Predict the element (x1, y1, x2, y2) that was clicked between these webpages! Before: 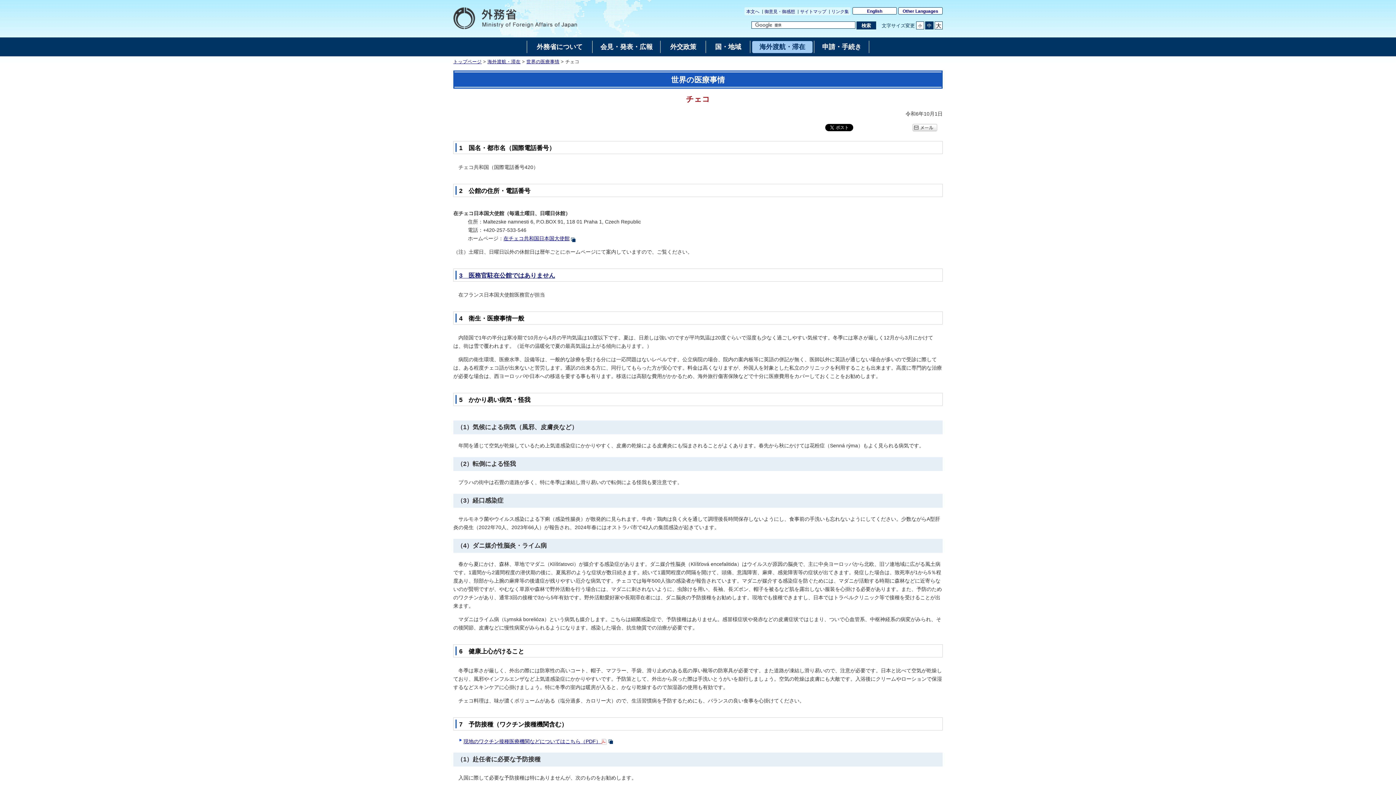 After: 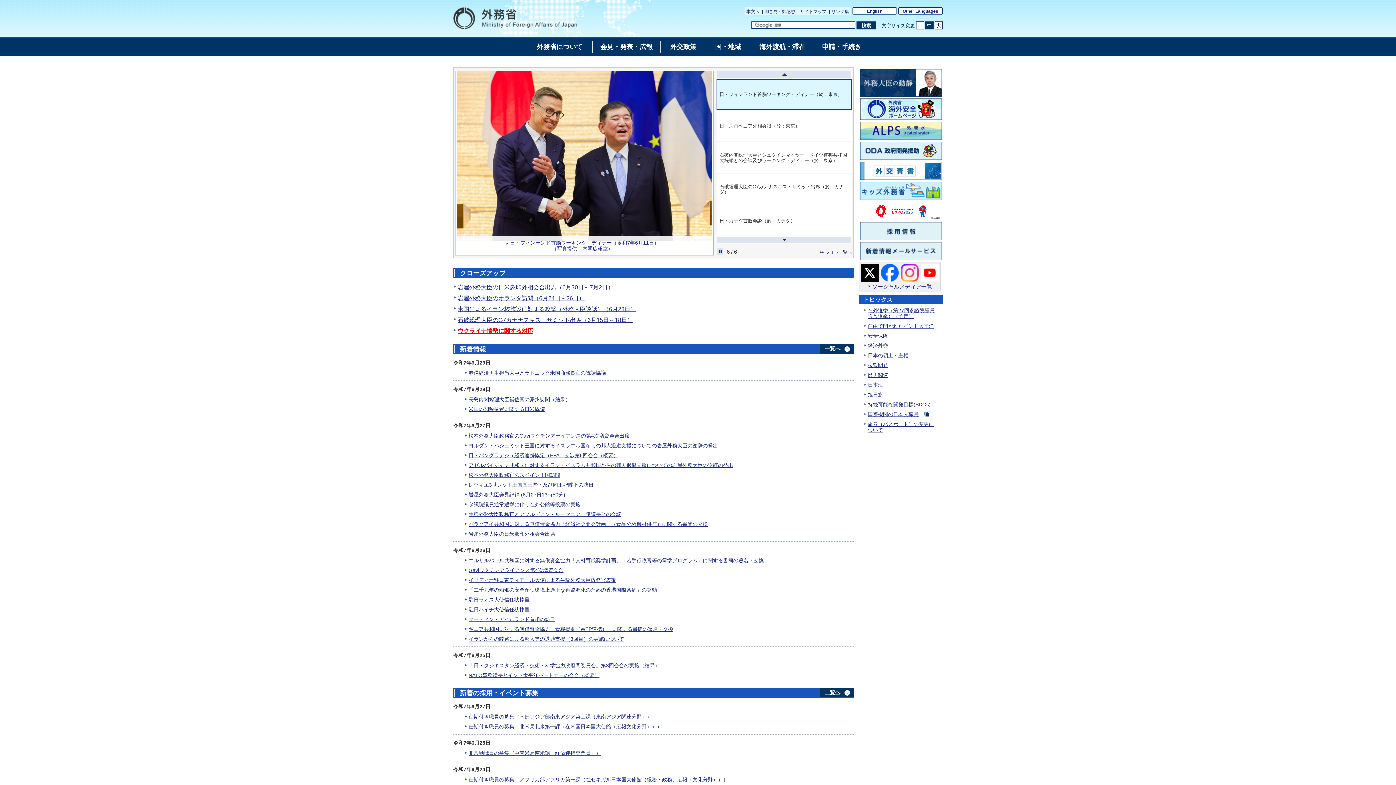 Action: label: トップページ bbox: (453, 59, 481, 64)